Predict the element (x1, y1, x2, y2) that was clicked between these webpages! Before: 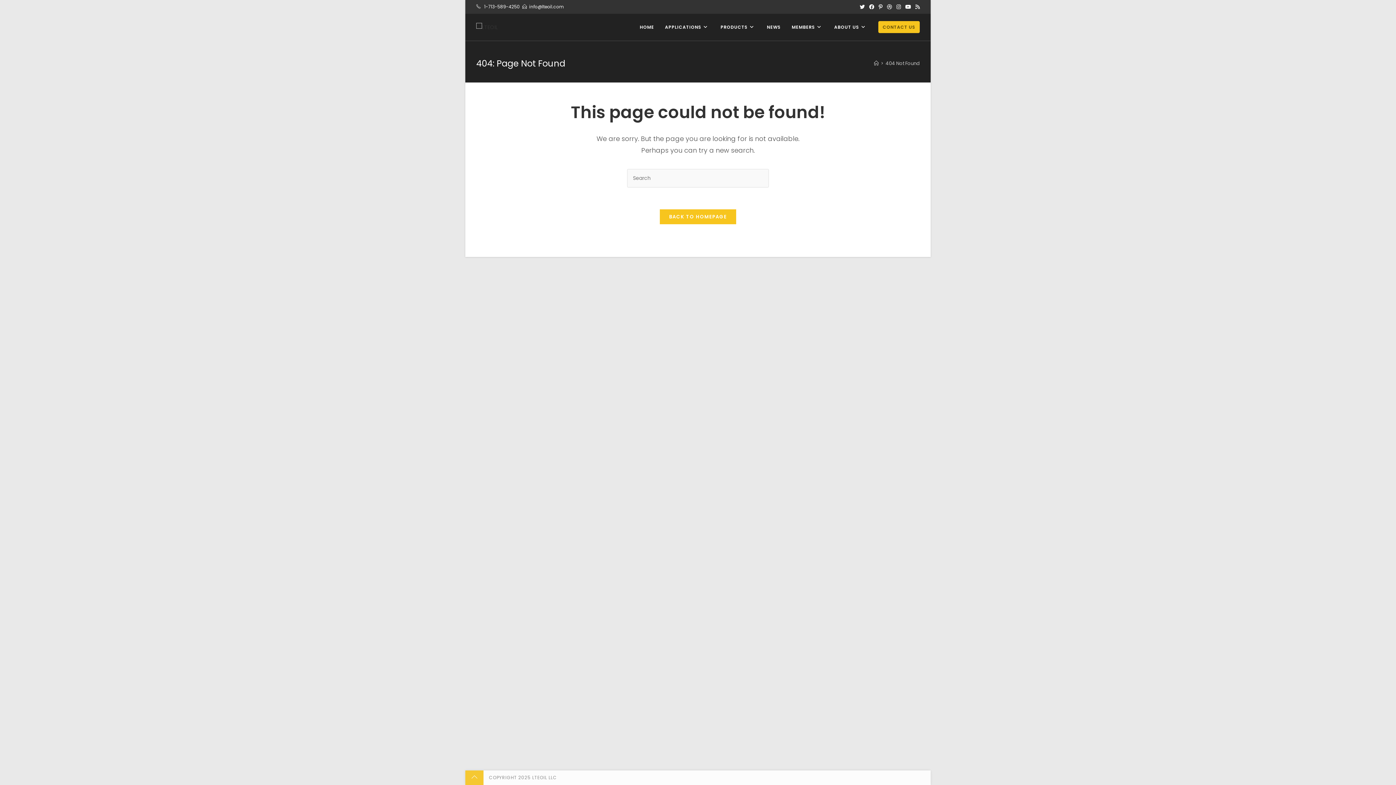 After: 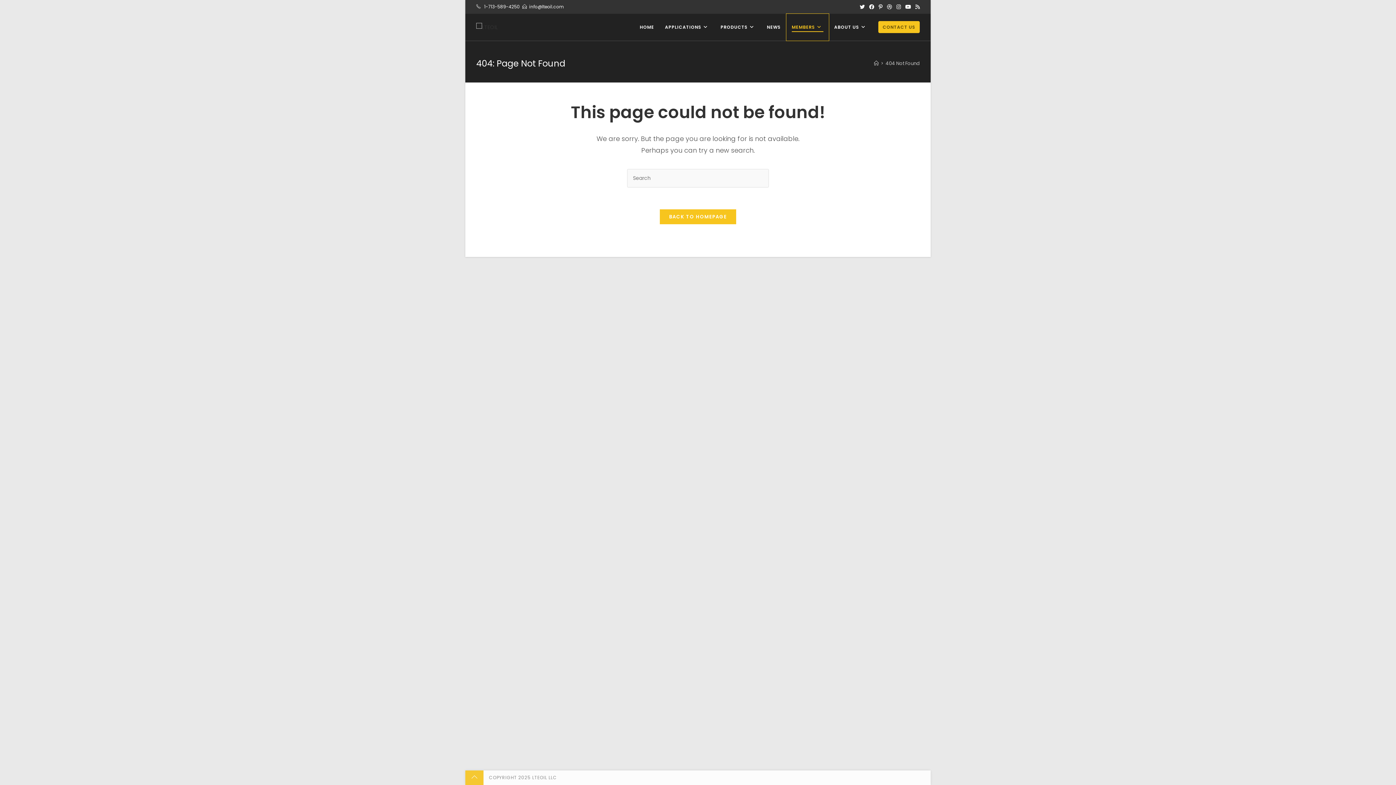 Action: label: MEMBERS bbox: (786, 13, 828, 40)